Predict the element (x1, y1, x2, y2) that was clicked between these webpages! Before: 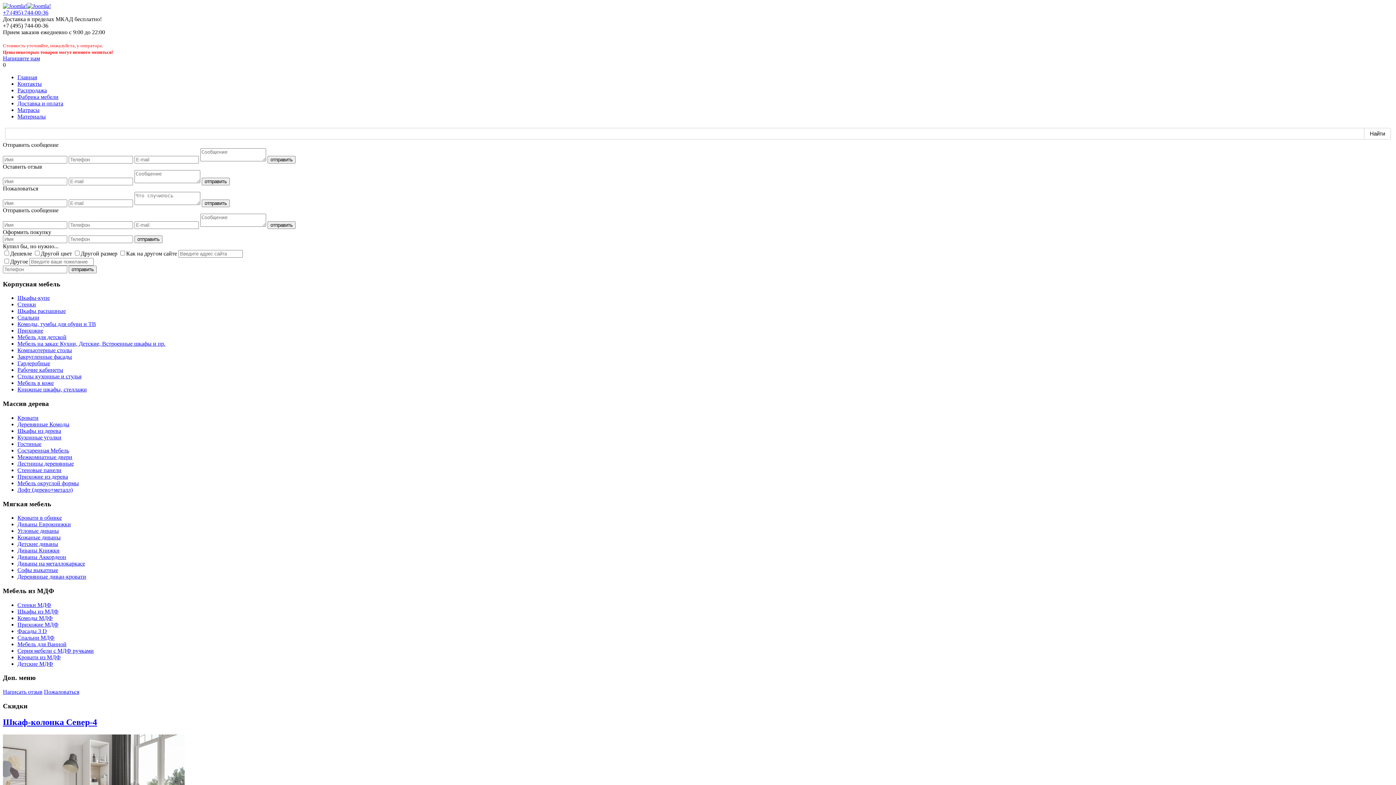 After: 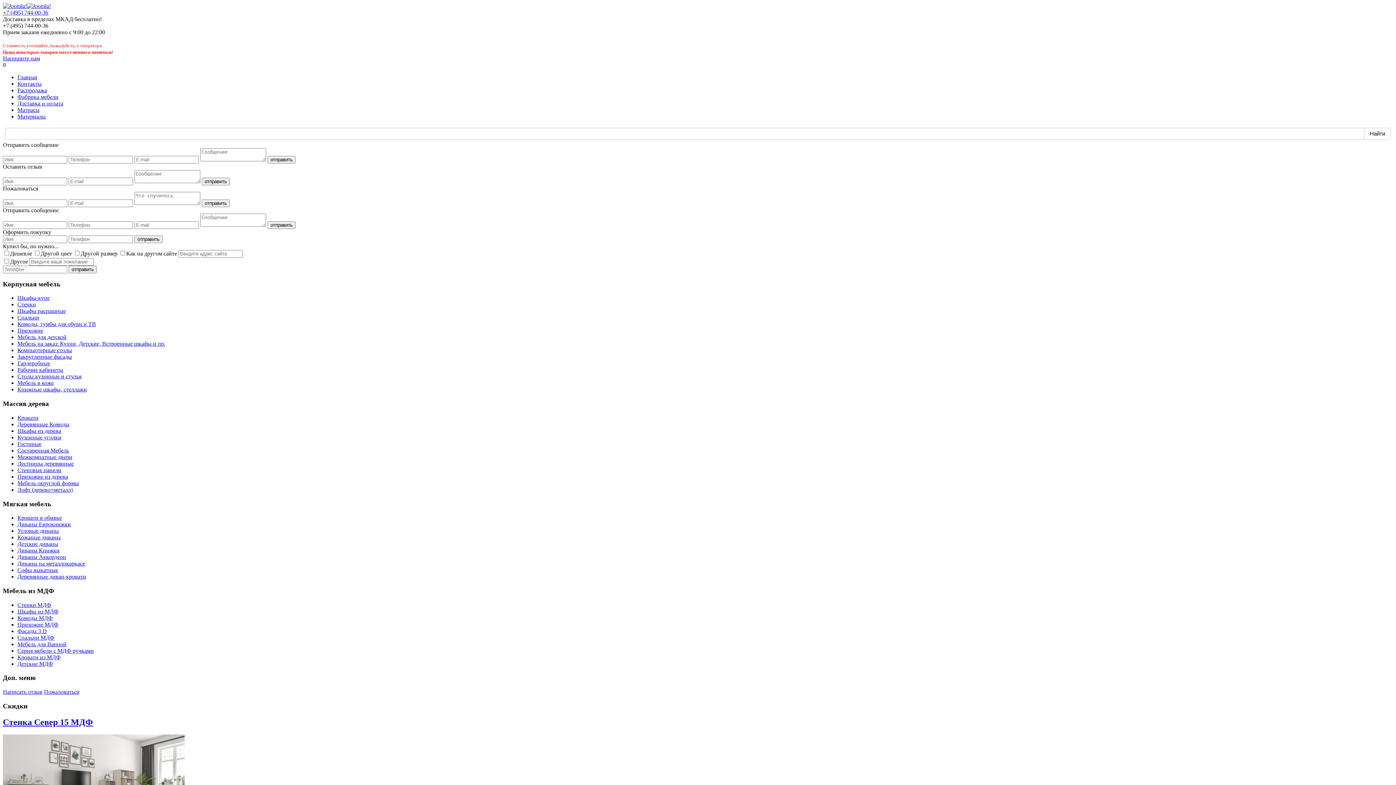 Action: bbox: (17, 641, 66, 647) label: Мебель для Ванной